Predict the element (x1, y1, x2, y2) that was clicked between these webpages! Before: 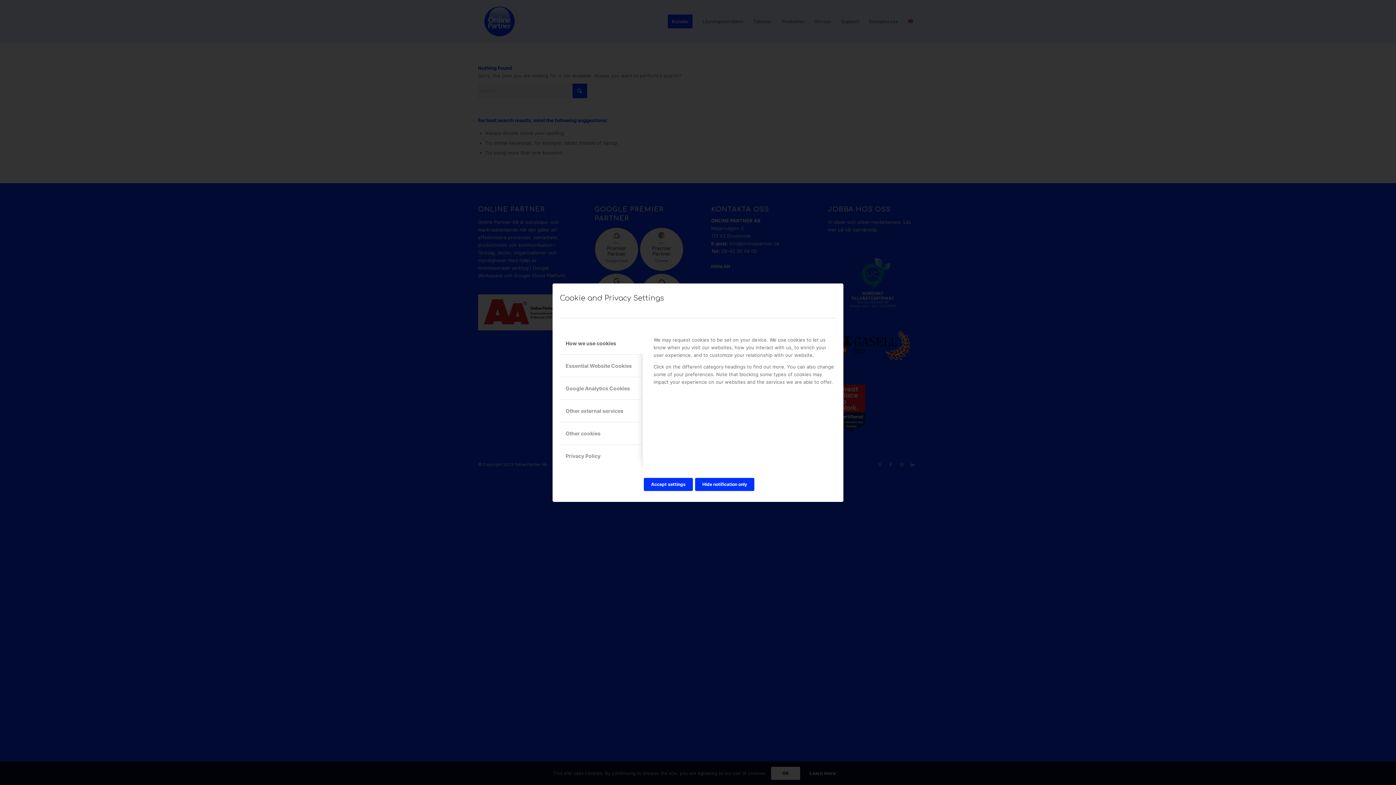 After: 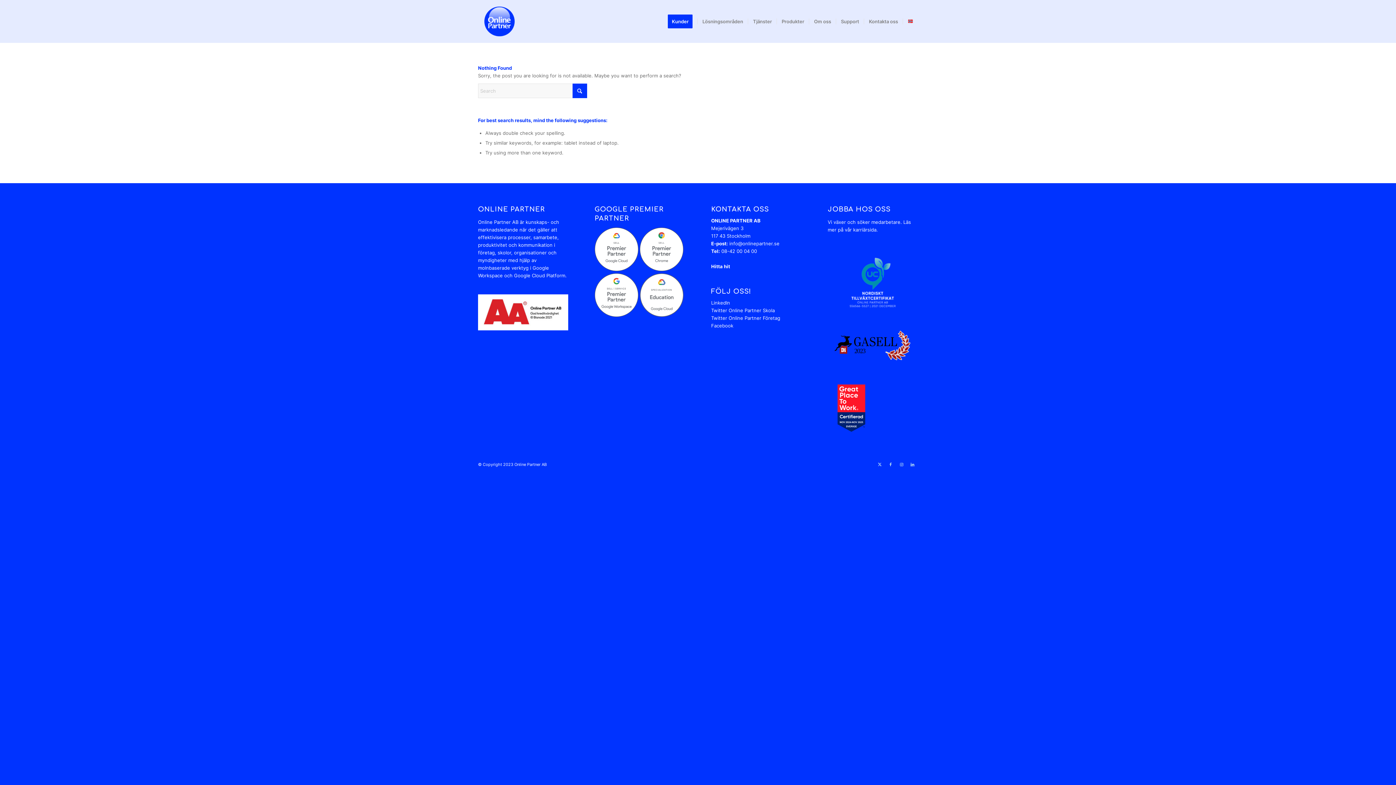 Action: label: Accept settings bbox: (644, 478, 693, 491)